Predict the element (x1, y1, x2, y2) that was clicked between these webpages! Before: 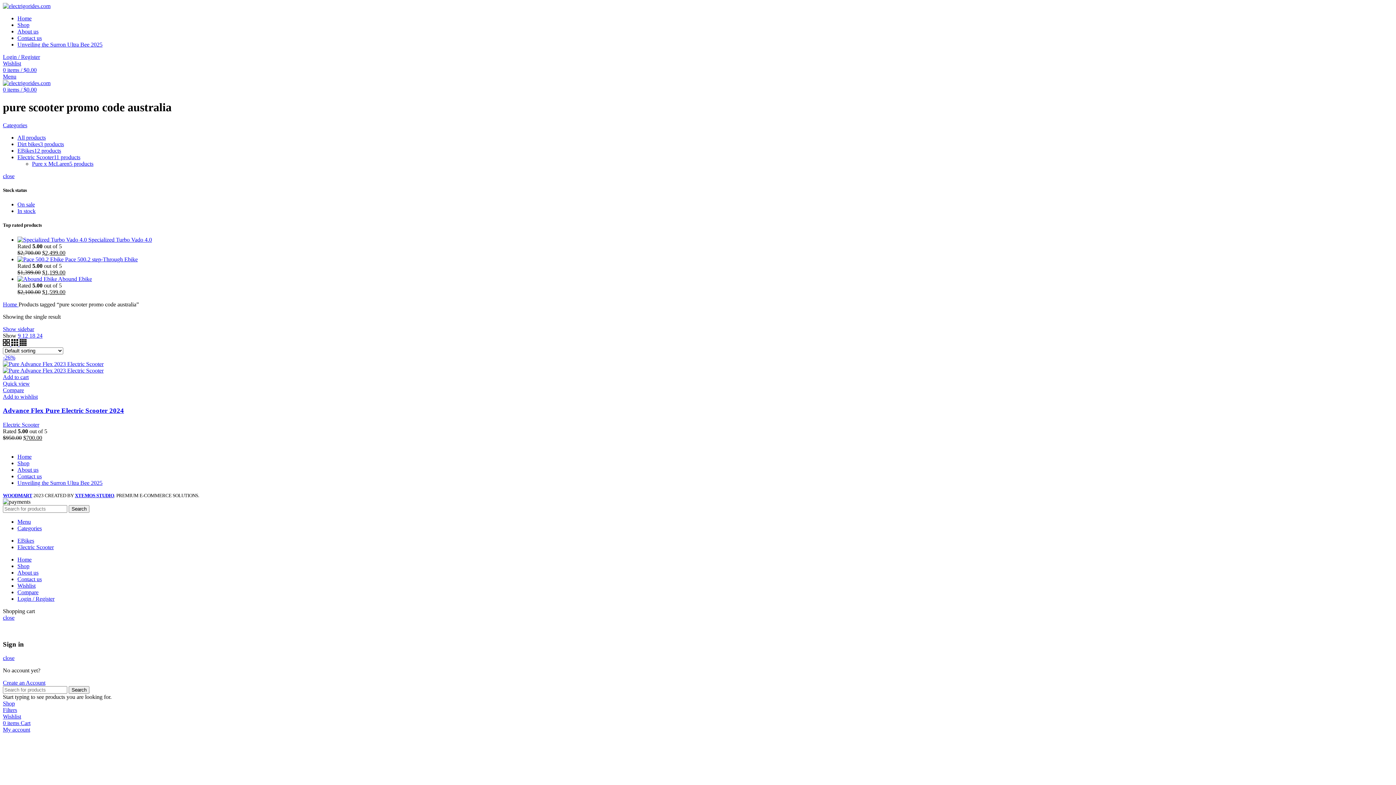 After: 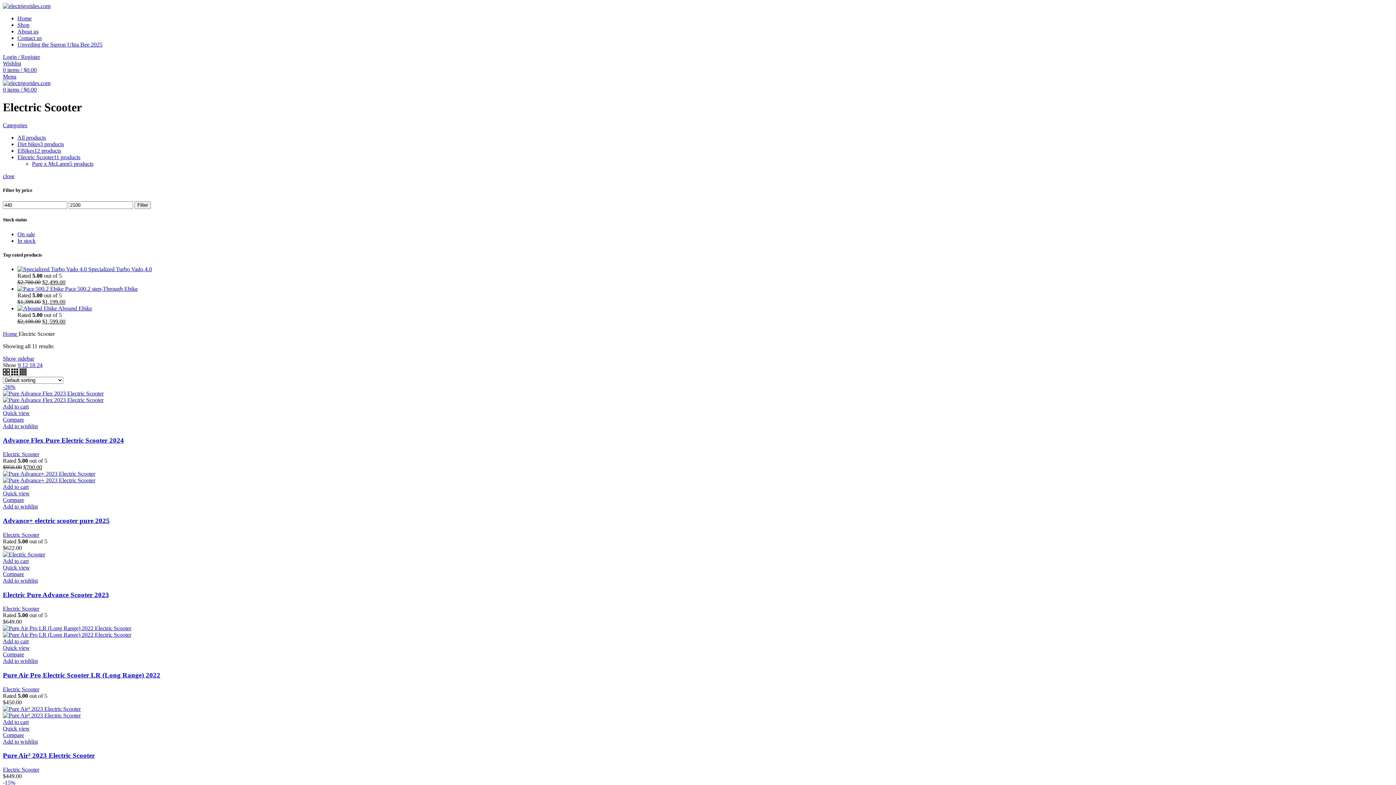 Action: bbox: (17, 154, 80, 160) label: Electric Scooter11 products